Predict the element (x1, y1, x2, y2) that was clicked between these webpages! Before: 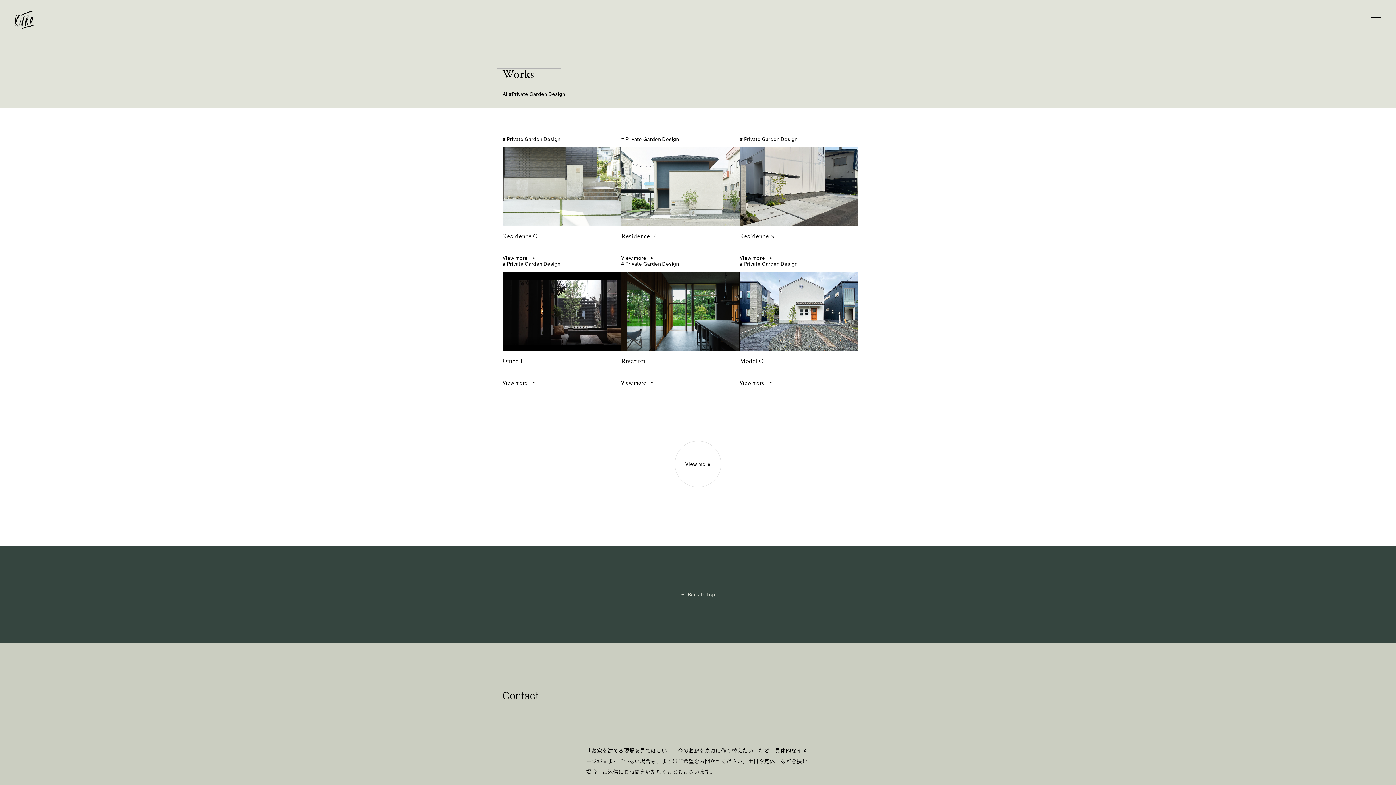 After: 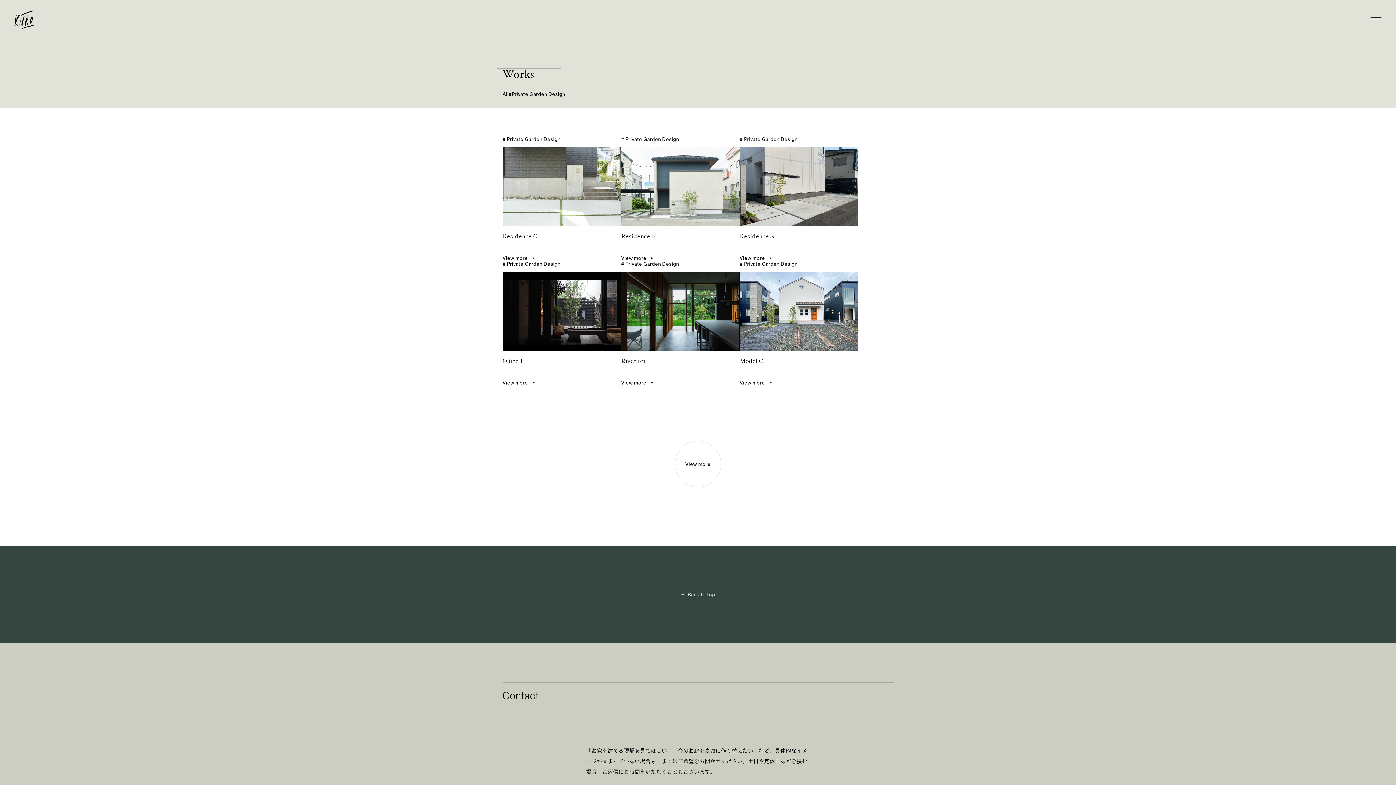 Action: bbox: (739, 136, 858, 141) label: # Private Garden Design